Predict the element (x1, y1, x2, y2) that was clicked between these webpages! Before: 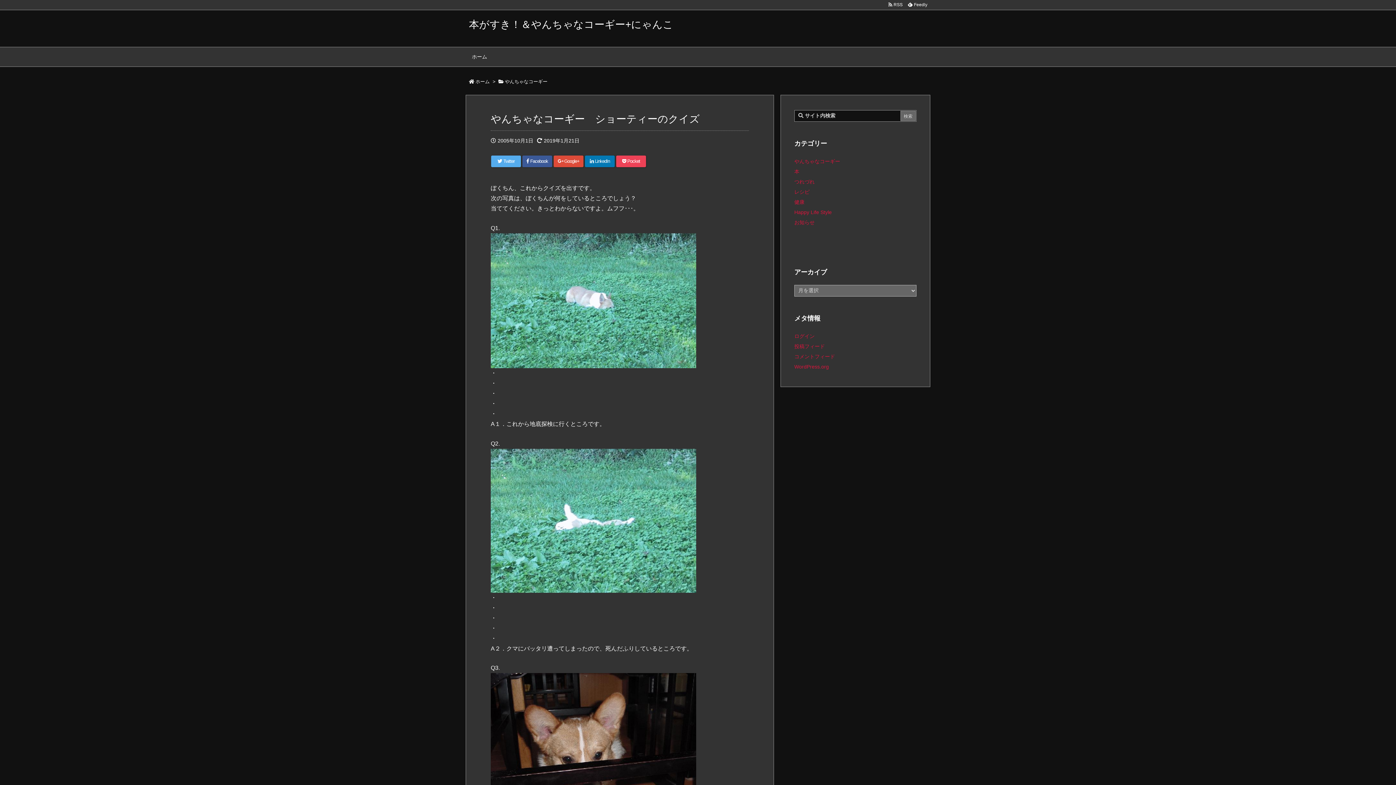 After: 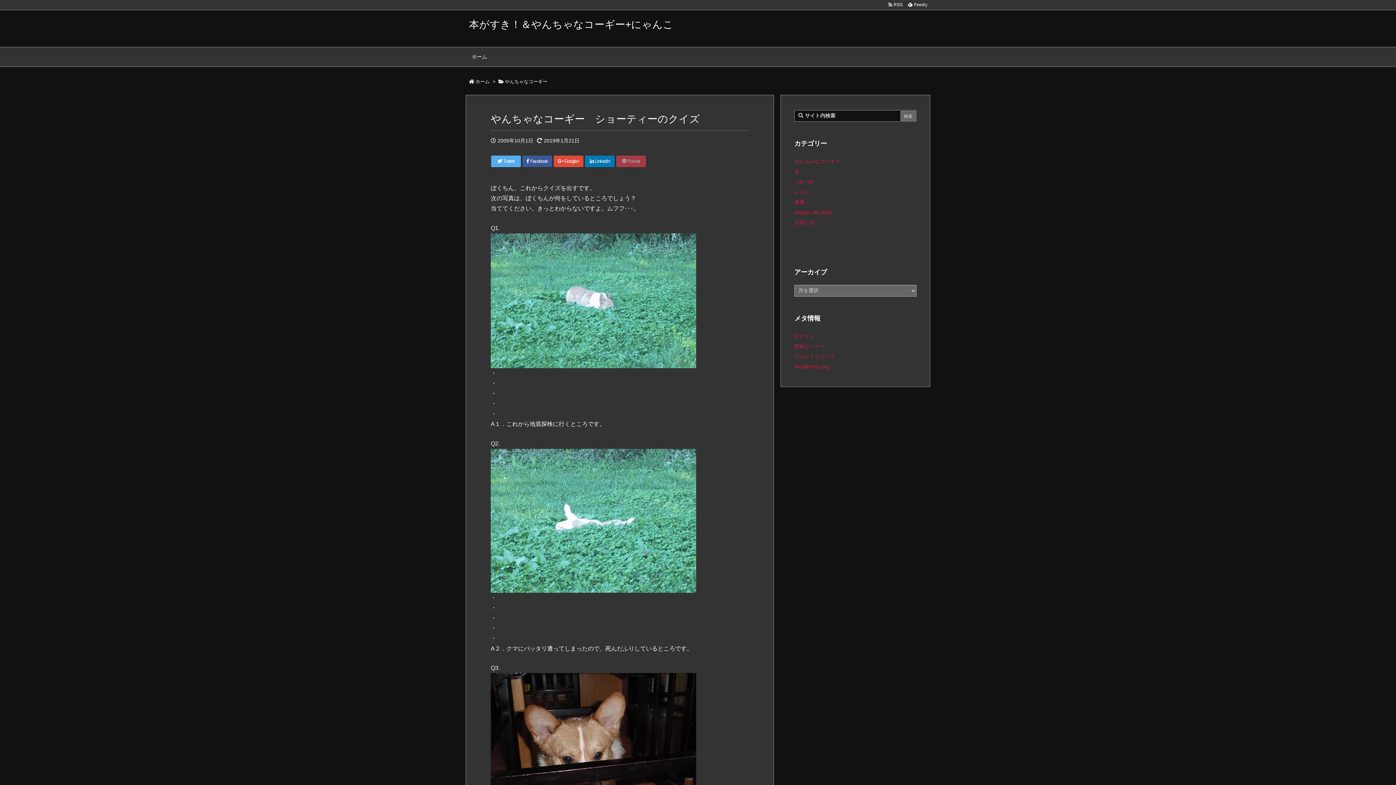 Action: bbox: (616, 155, 646, 167) label:  Pocket